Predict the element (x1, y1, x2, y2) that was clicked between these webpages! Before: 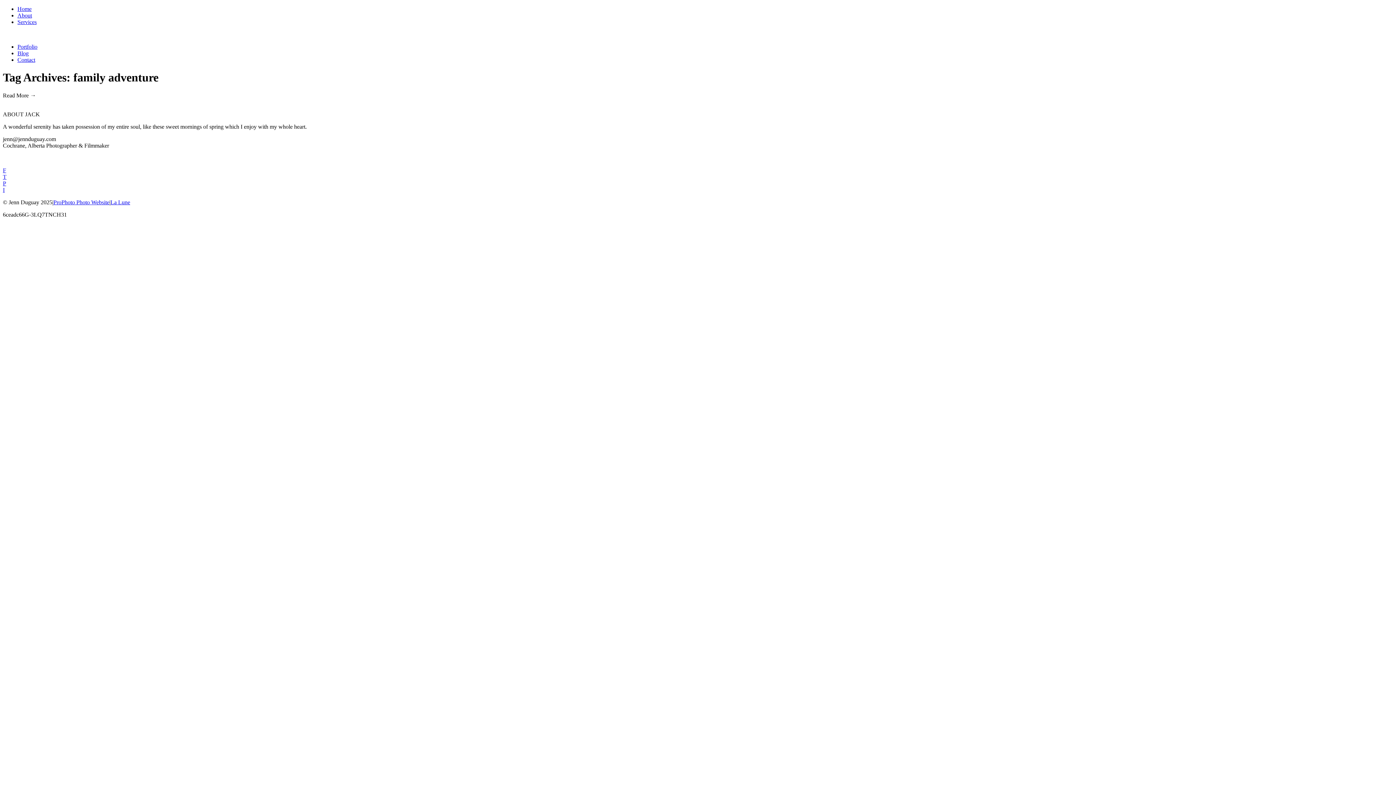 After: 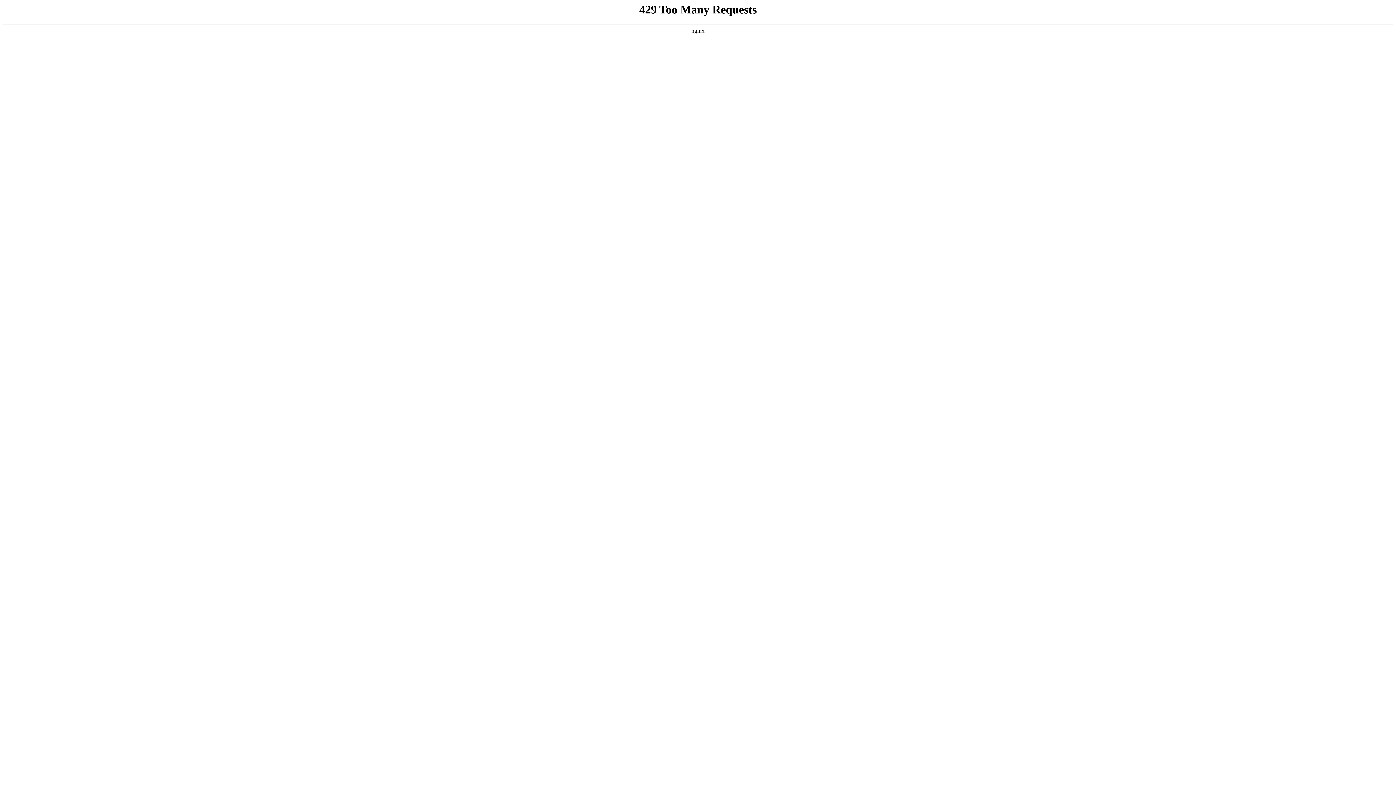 Action: bbox: (17, 56, 35, 62) label: Contact